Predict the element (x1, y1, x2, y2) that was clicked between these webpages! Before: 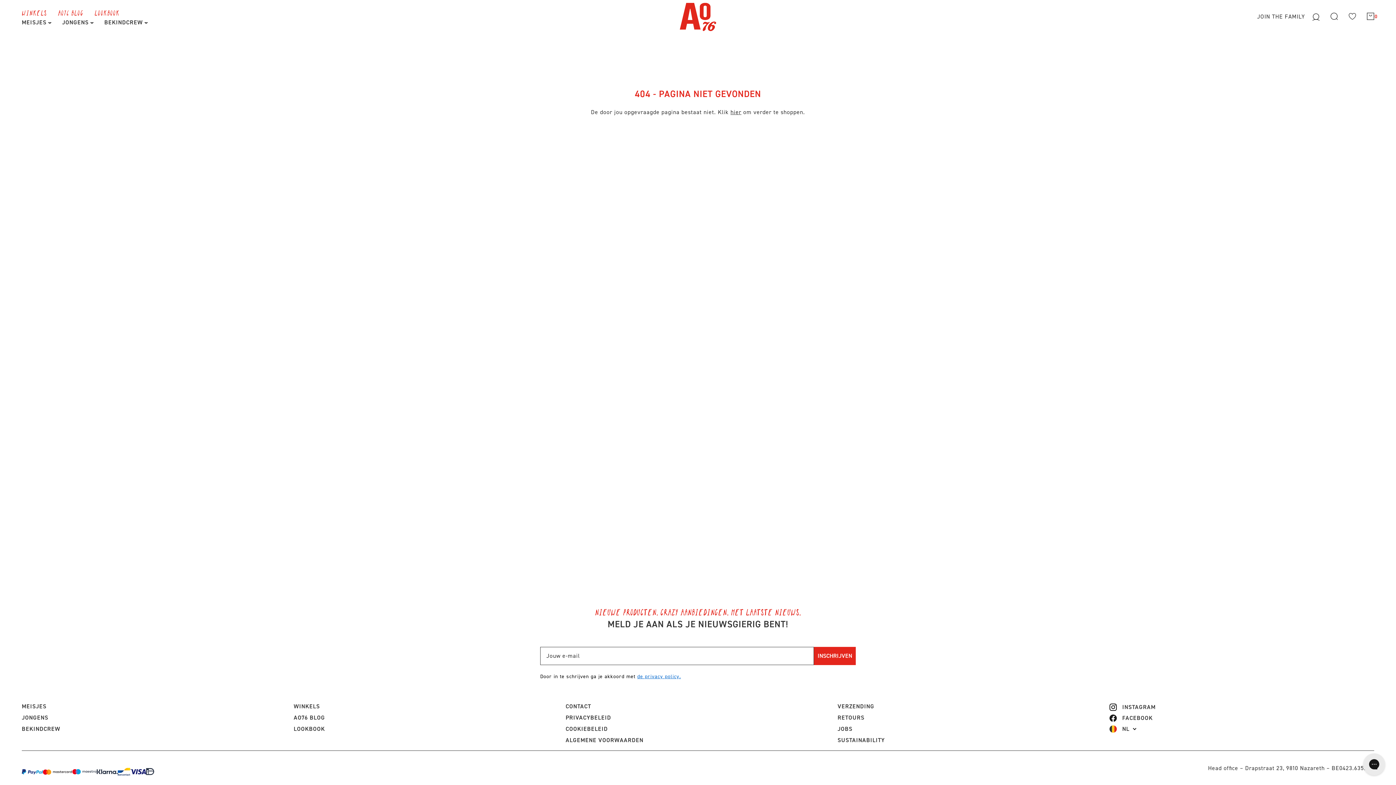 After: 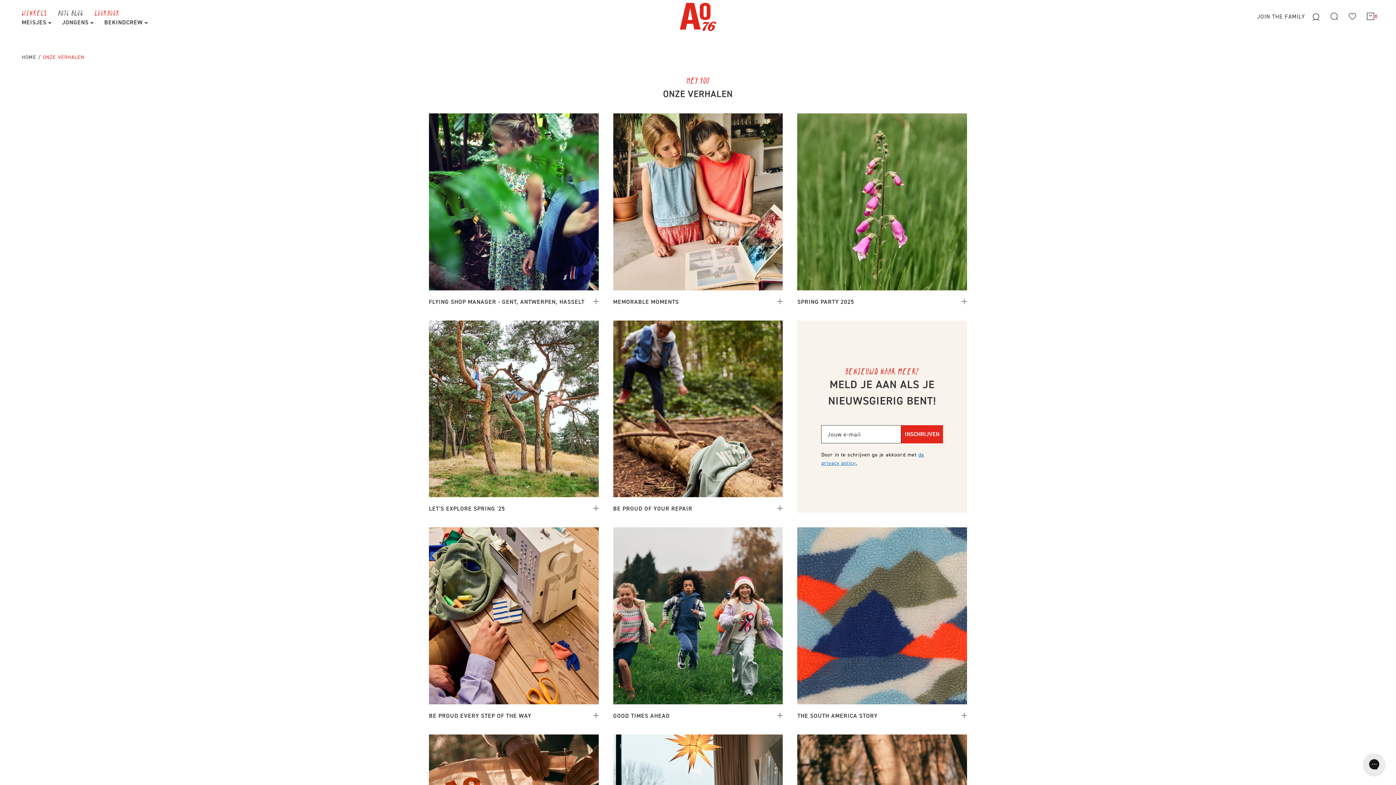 Action: label: AO76 BLOG bbox: (293, 714, 325, 721)